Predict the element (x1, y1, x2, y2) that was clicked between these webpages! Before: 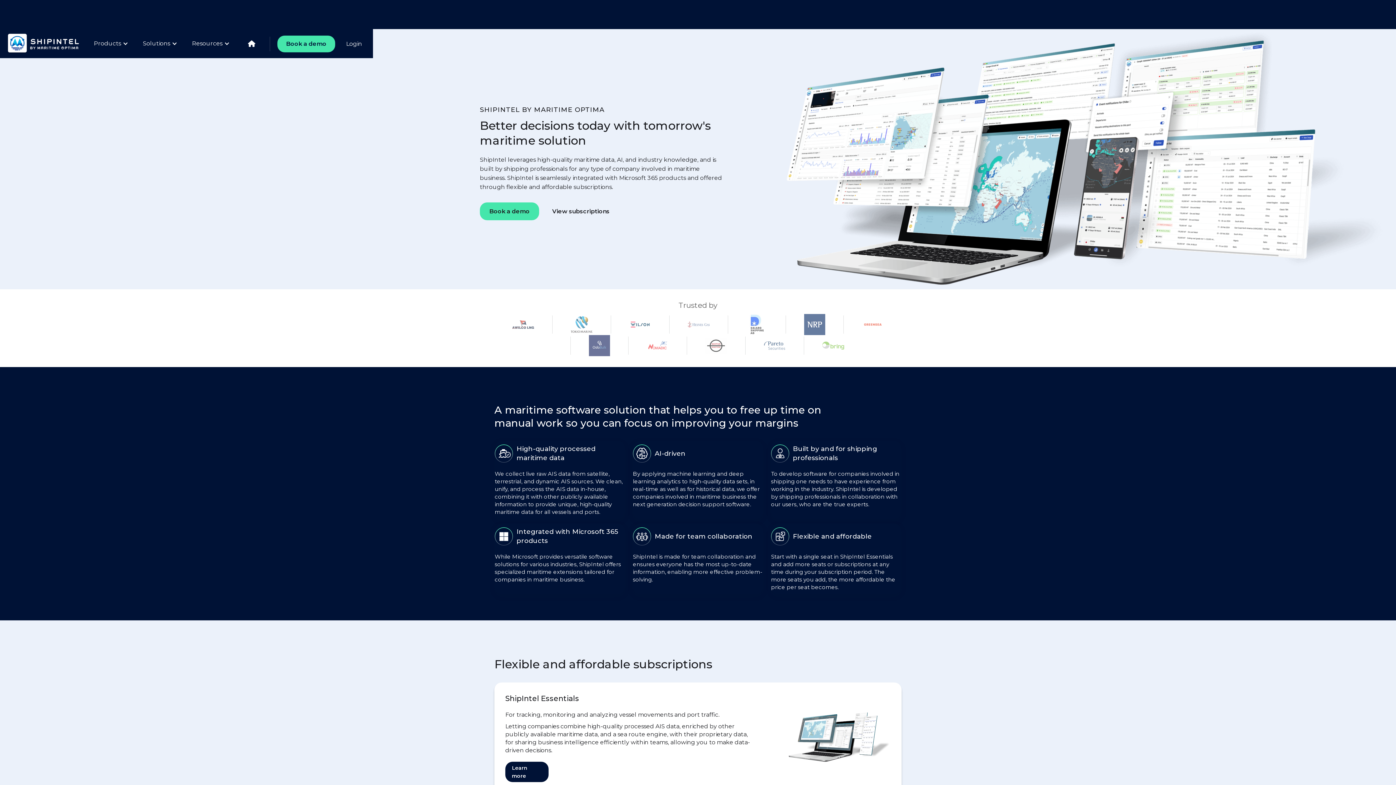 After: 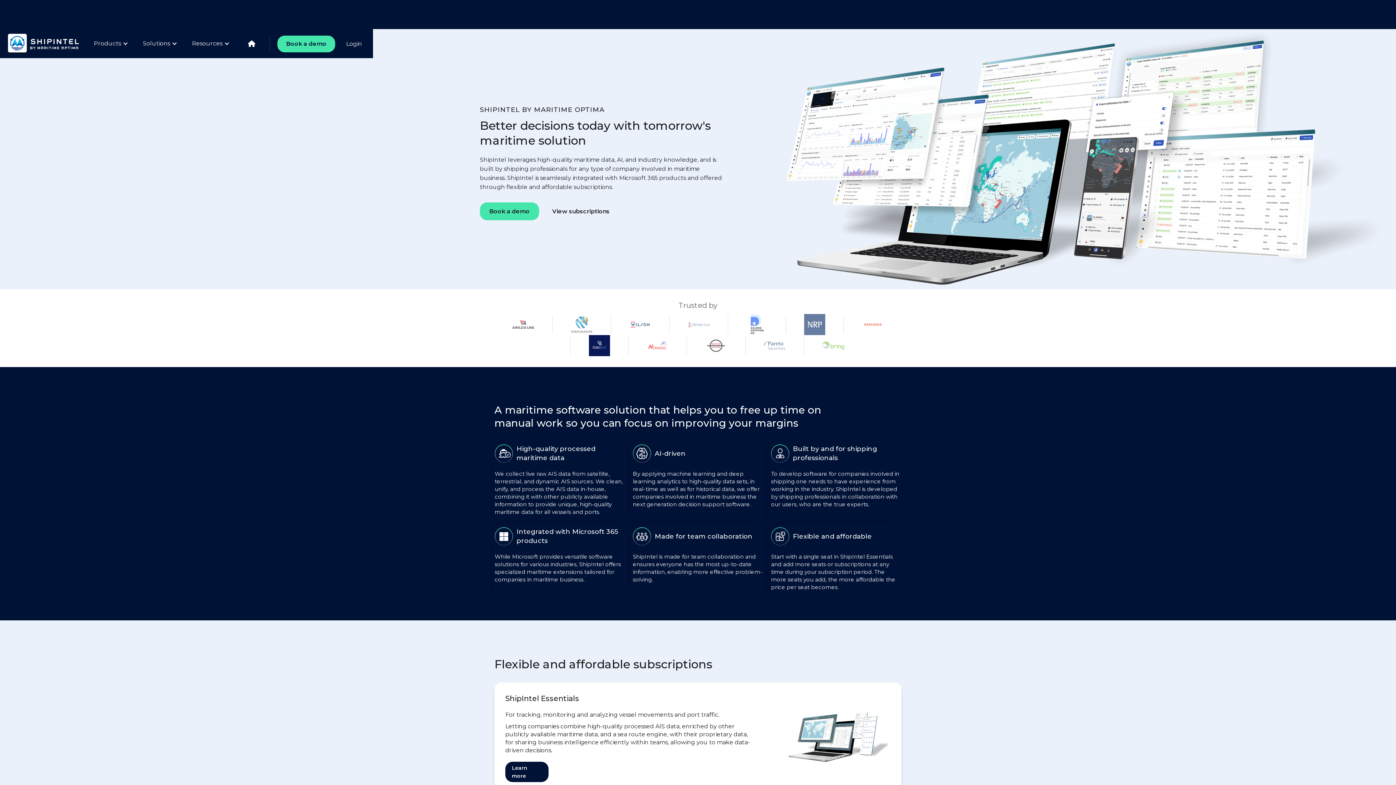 Action: bbox: (588, 335, 610, 356)